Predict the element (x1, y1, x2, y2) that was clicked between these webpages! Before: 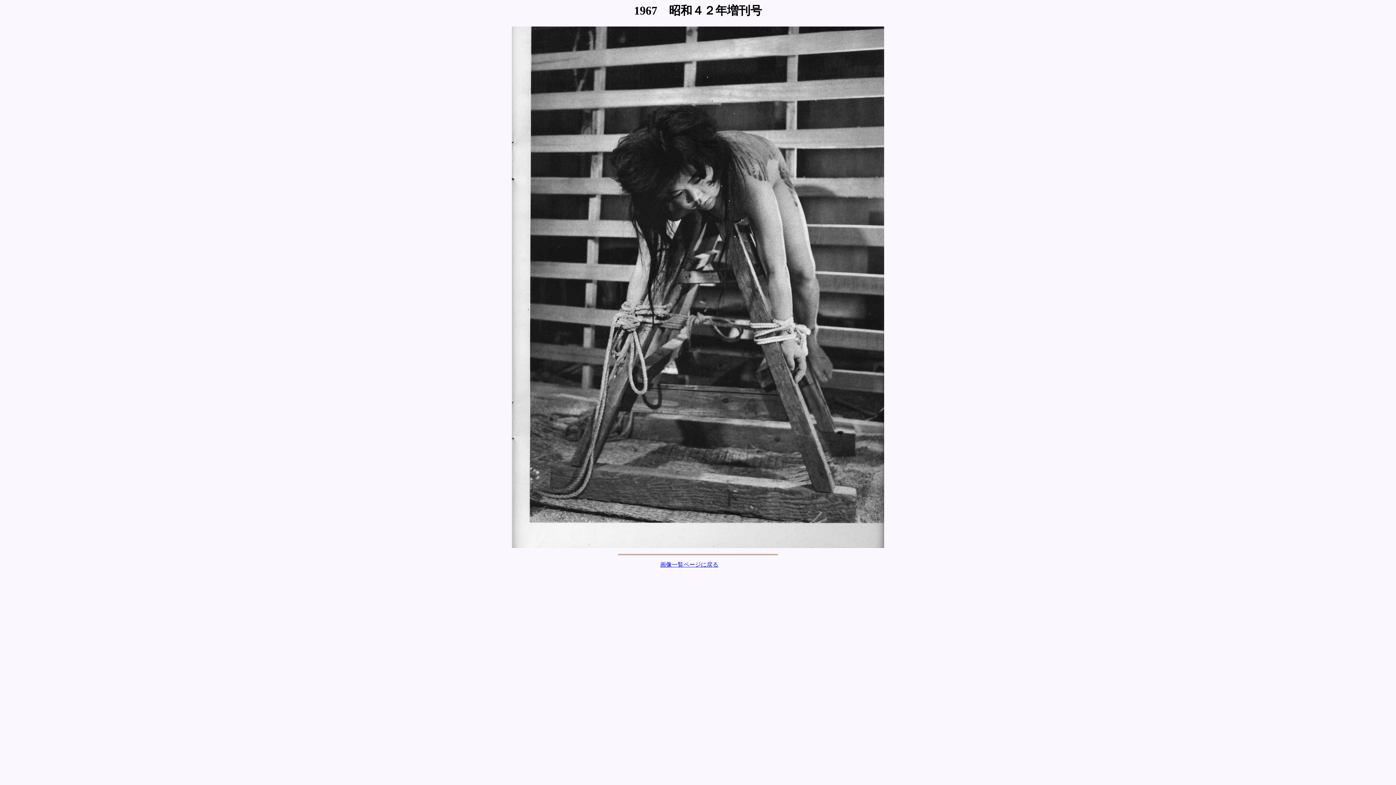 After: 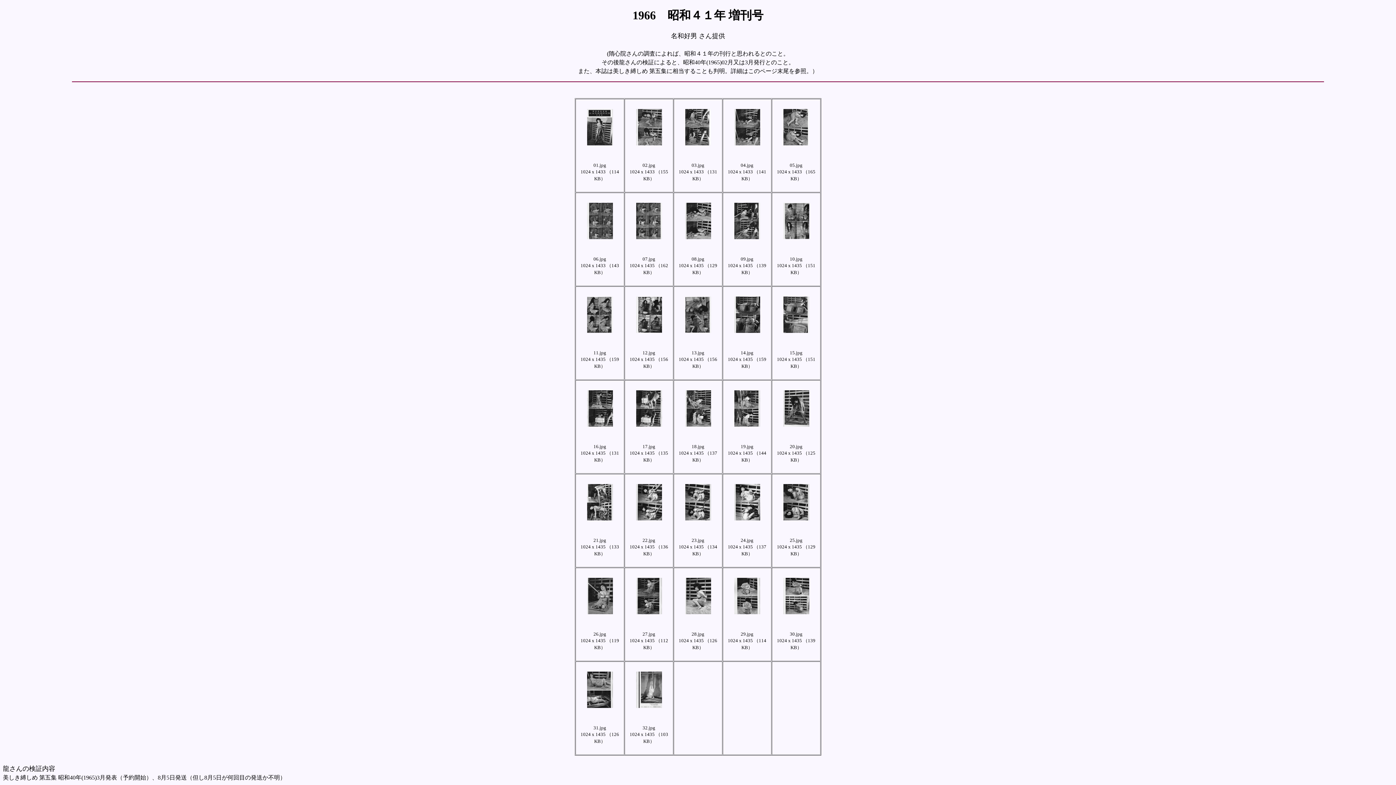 Action: label: 画像一覧ページに戻る bbox: (660, 561, 718, 568)